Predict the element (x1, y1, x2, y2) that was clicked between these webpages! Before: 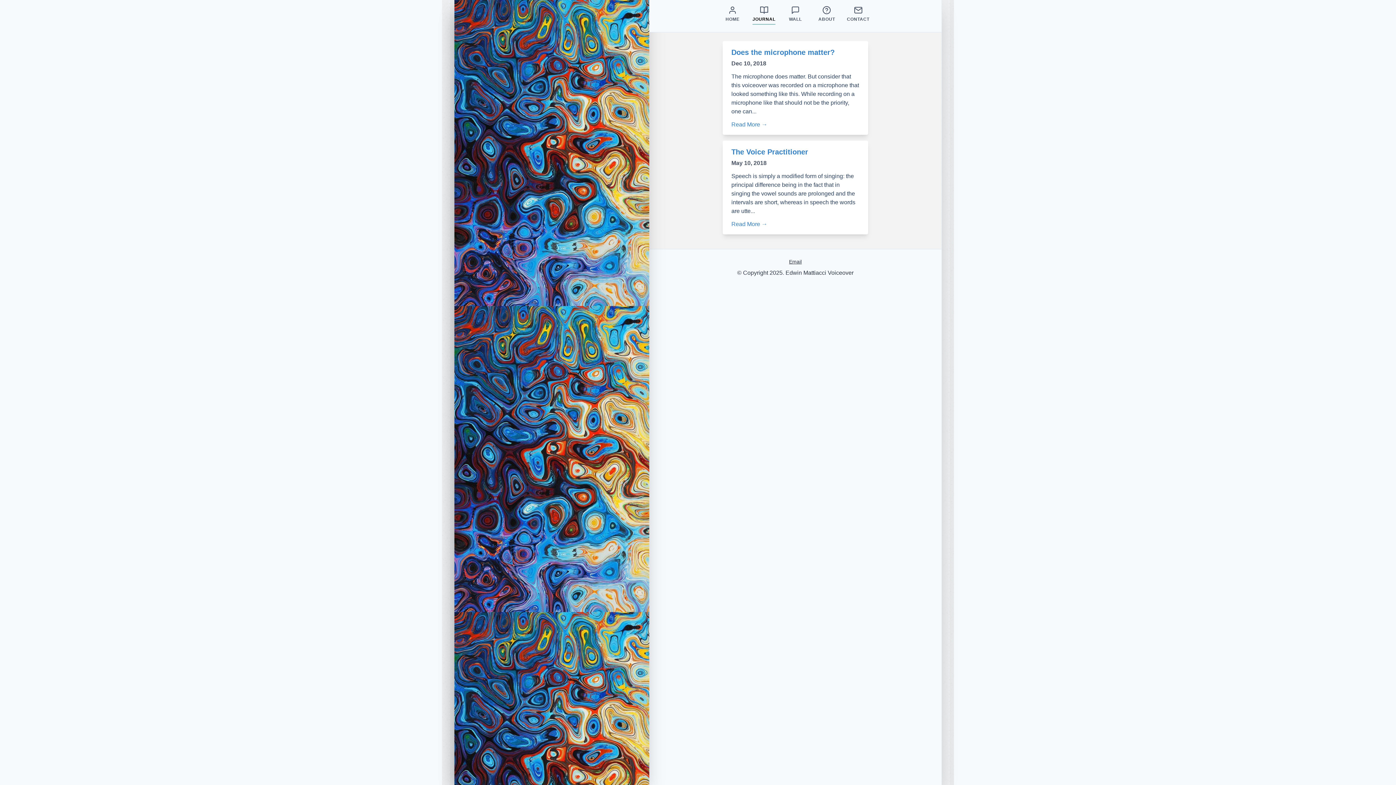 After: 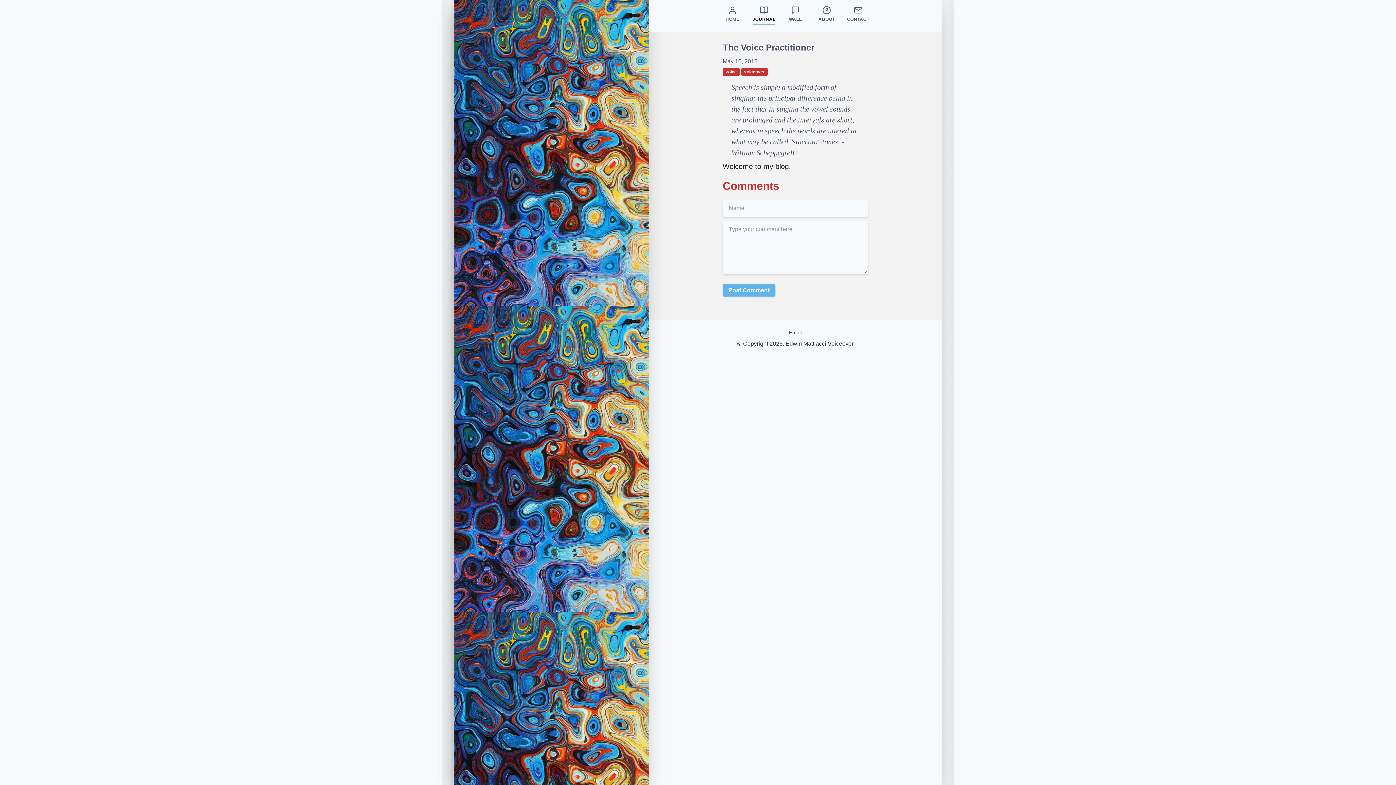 Action: bbox: (731, 148, 808, 156) label: The Voice Practitioner